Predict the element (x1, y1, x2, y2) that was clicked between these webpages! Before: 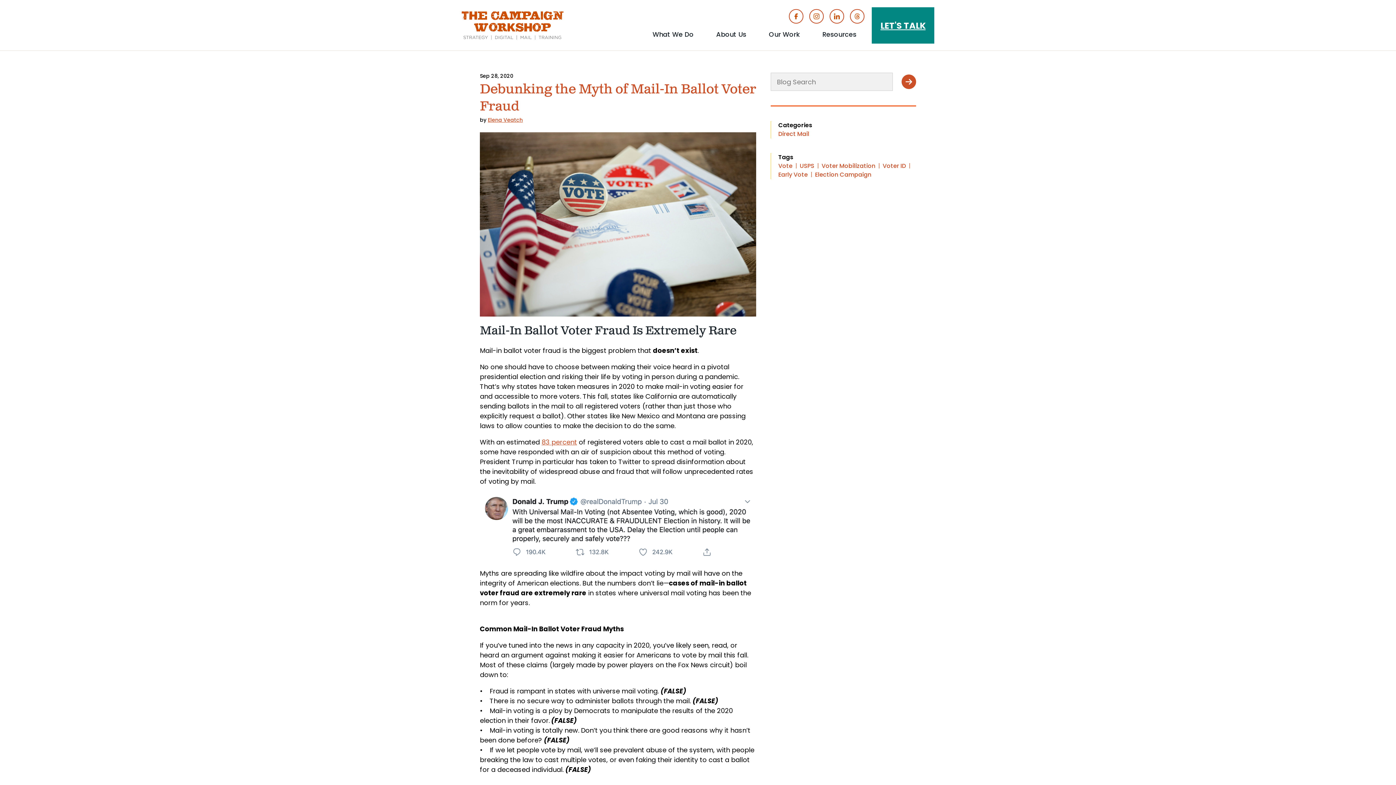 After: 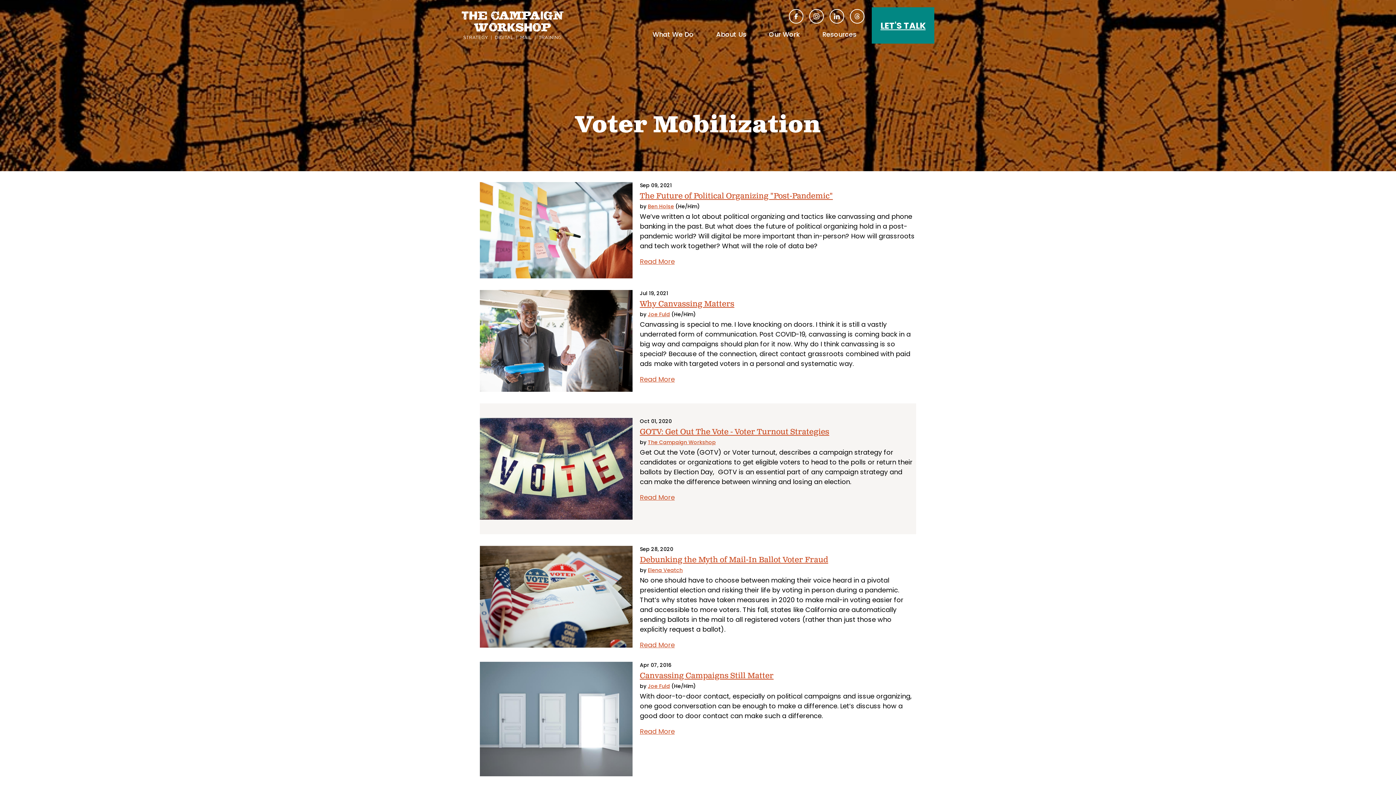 Action: label: Voter Mobilization bbox: (821, 161, 875, 170)